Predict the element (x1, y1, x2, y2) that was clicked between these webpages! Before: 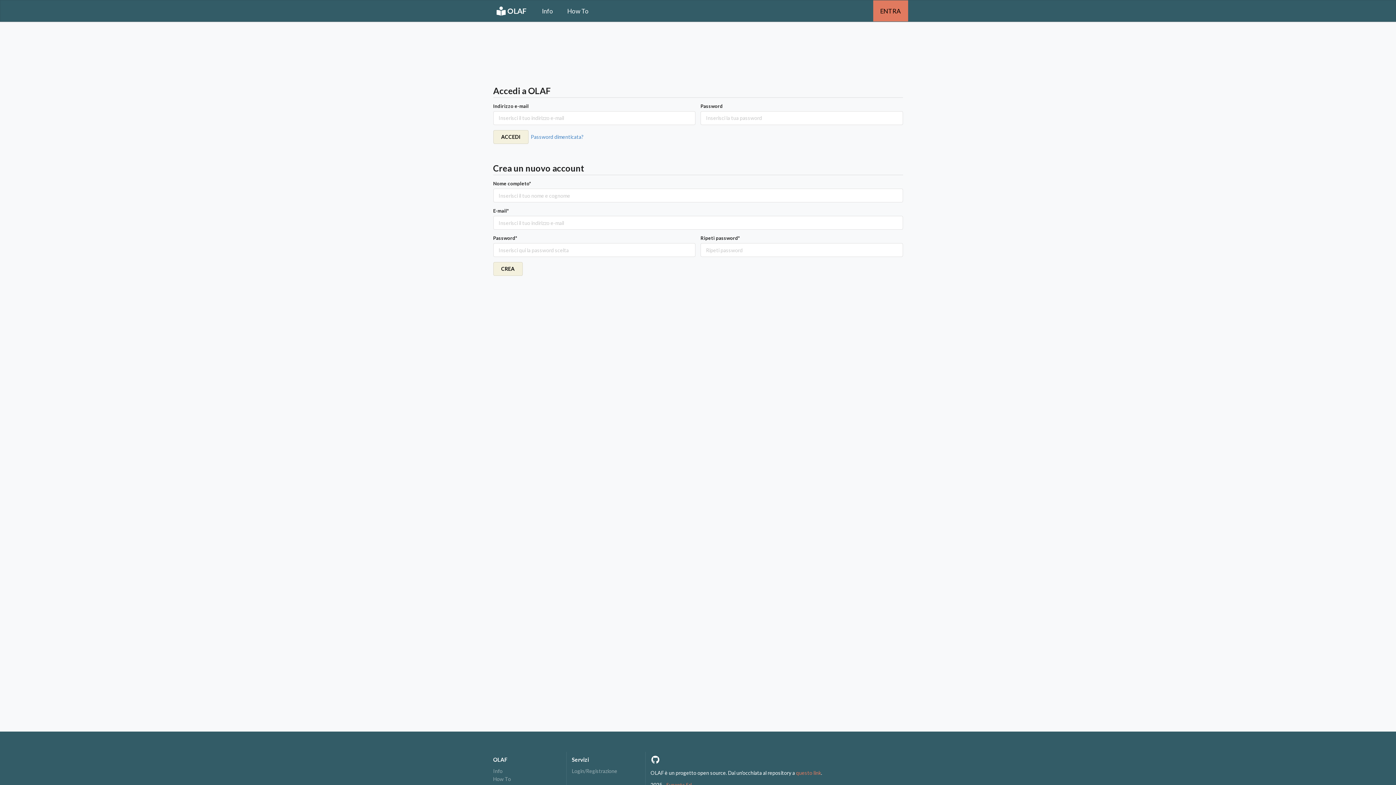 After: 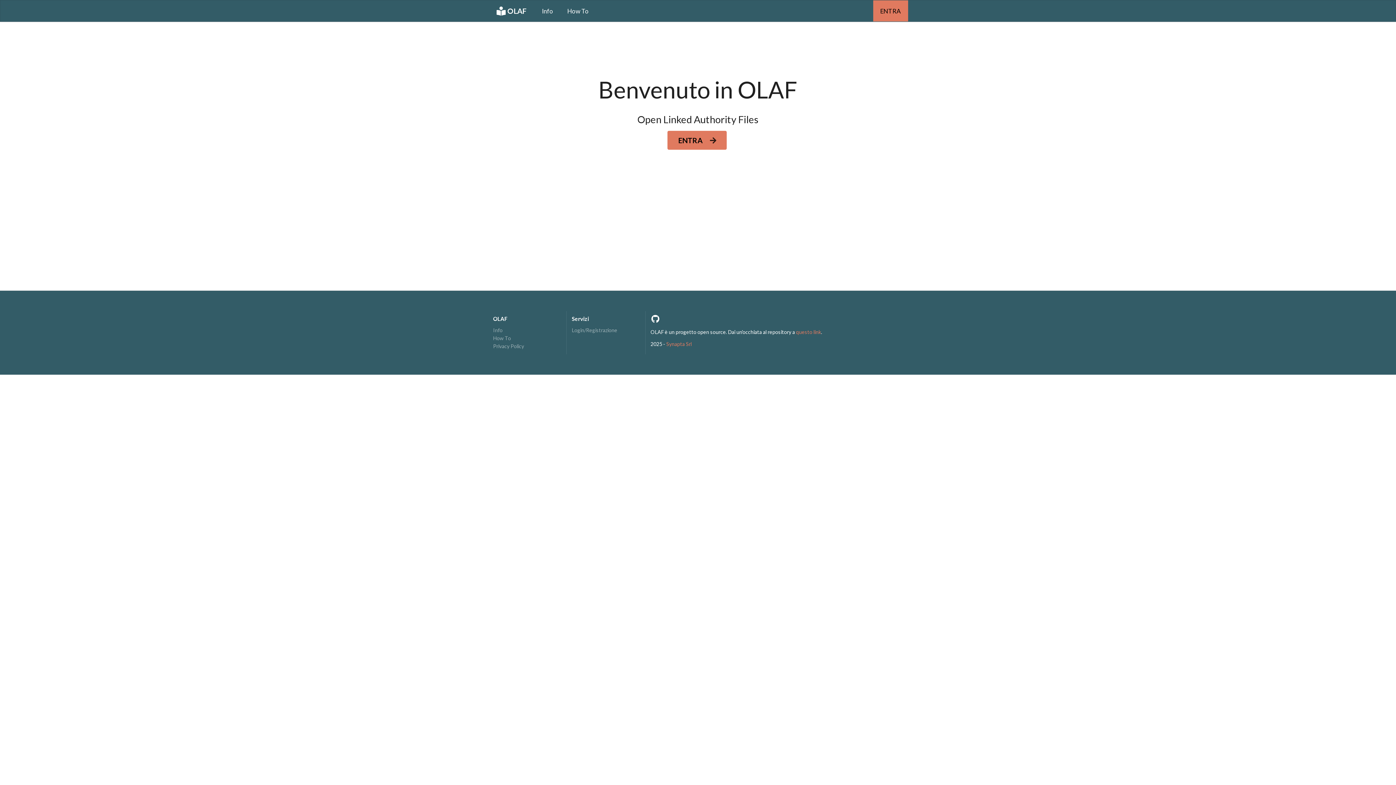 Action: bbox: (488, 0, 534, 21) label: OLAF